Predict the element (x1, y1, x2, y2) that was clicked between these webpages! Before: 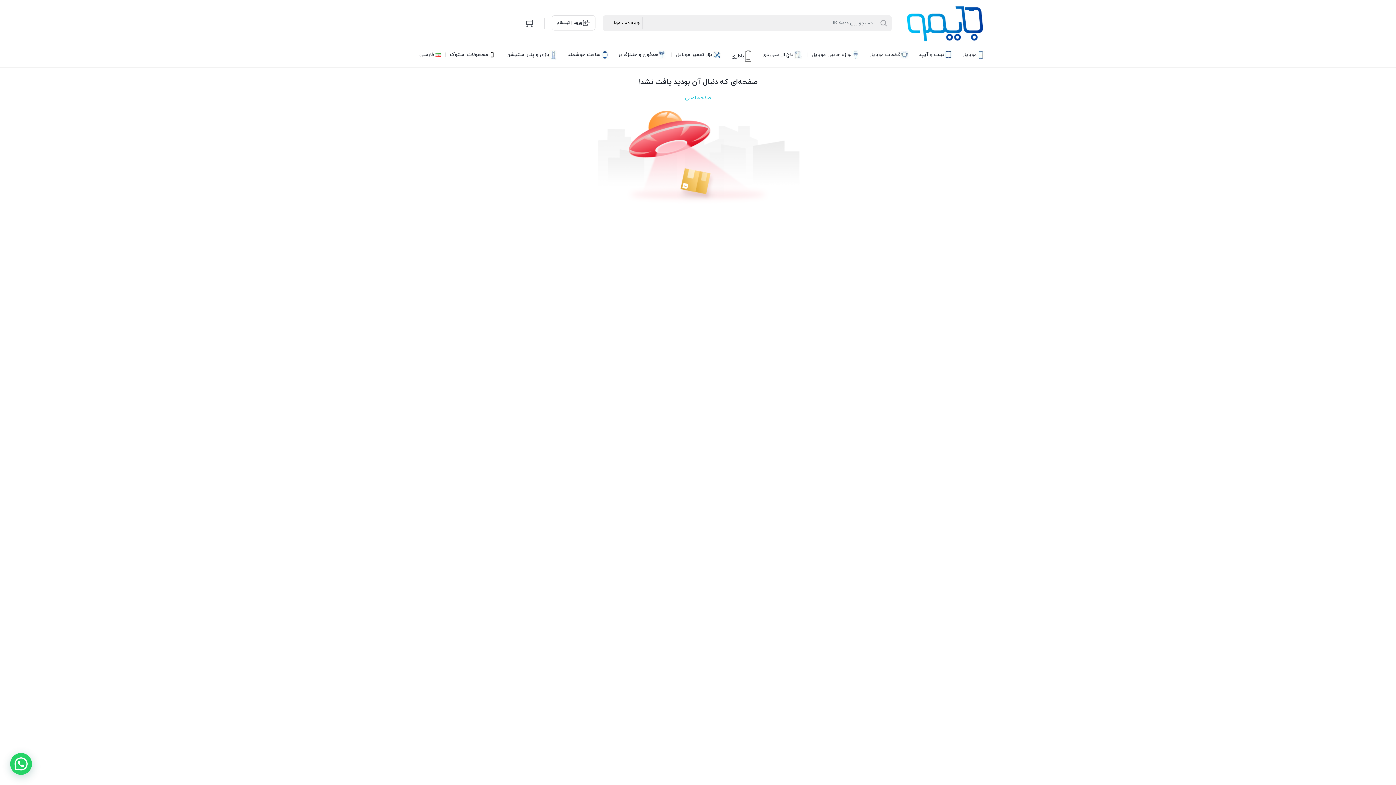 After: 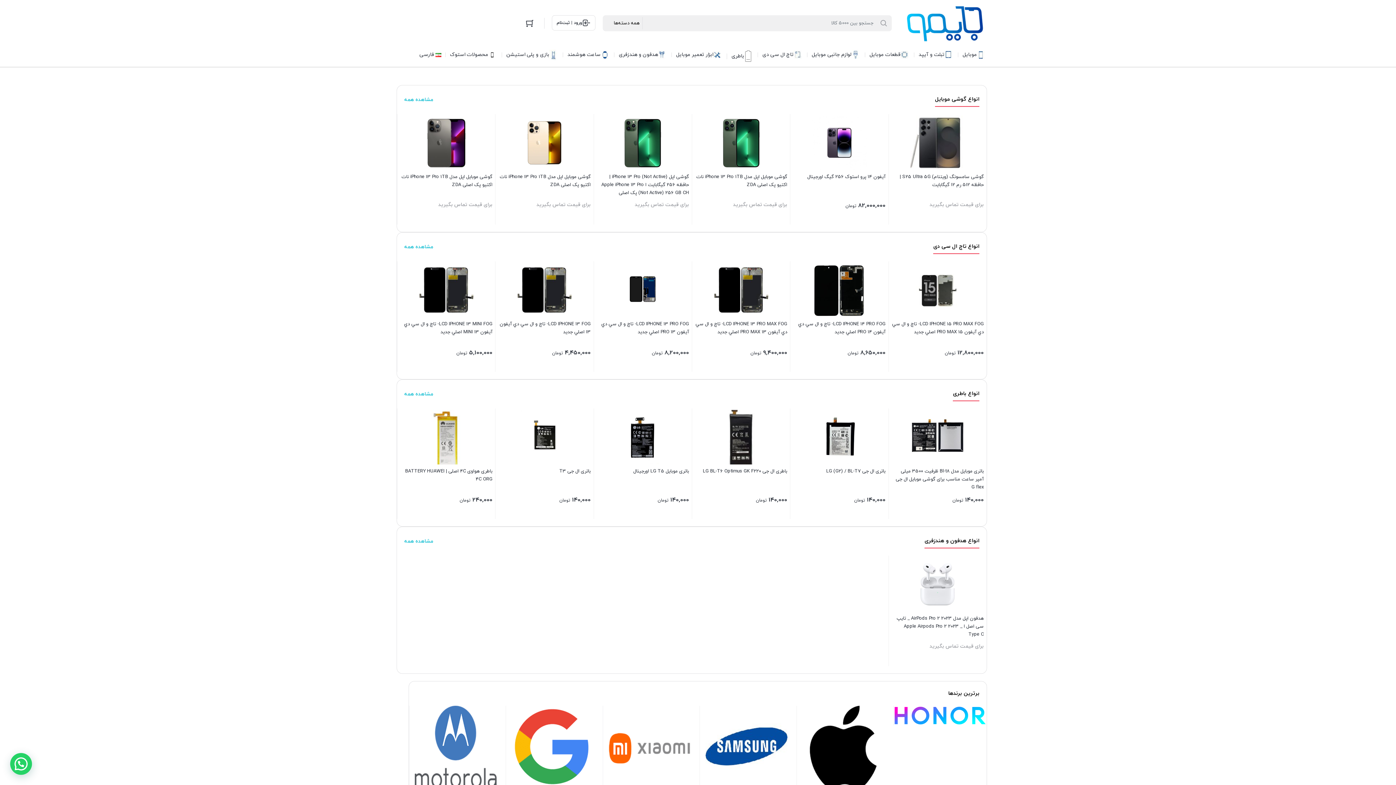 Action: bbox: (685, 93, 711, 103) label: صفحه اصلی